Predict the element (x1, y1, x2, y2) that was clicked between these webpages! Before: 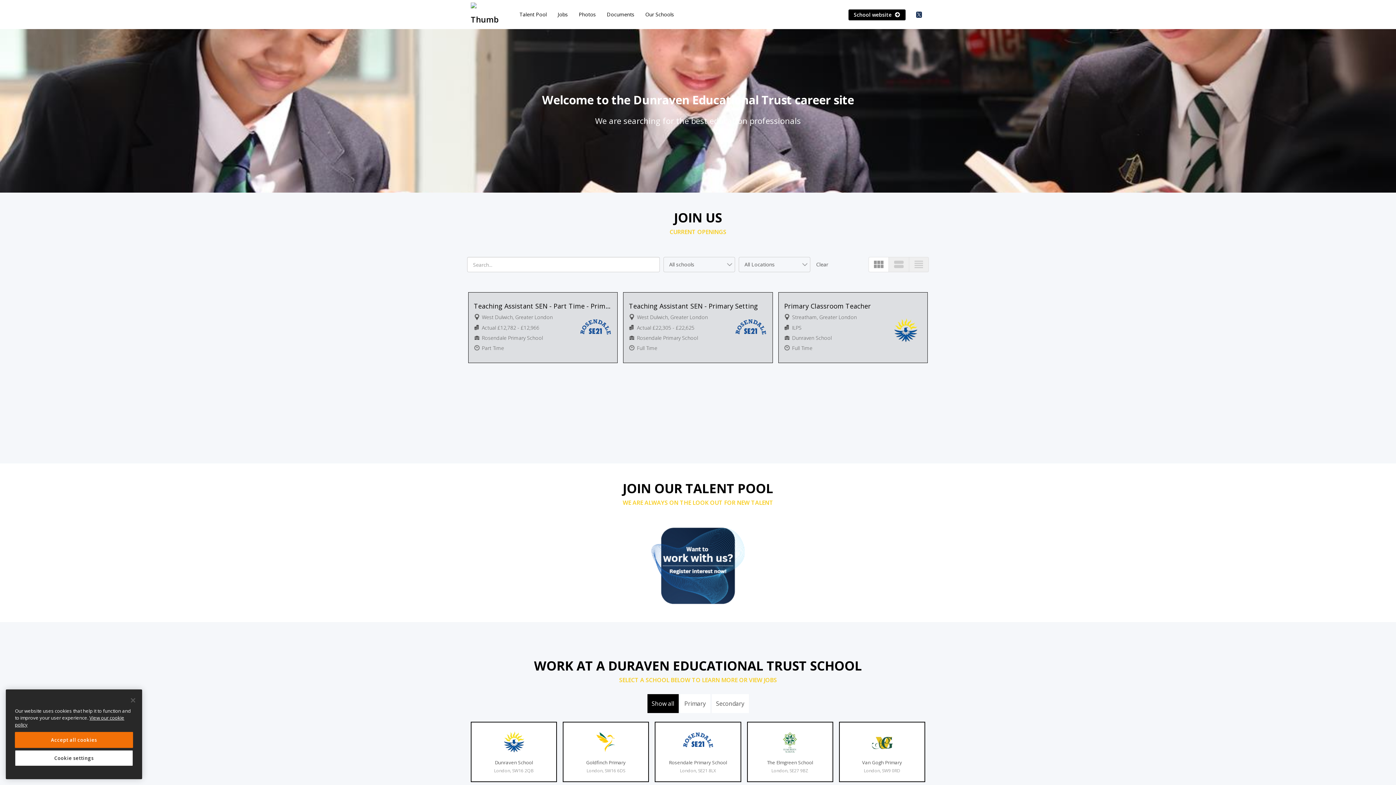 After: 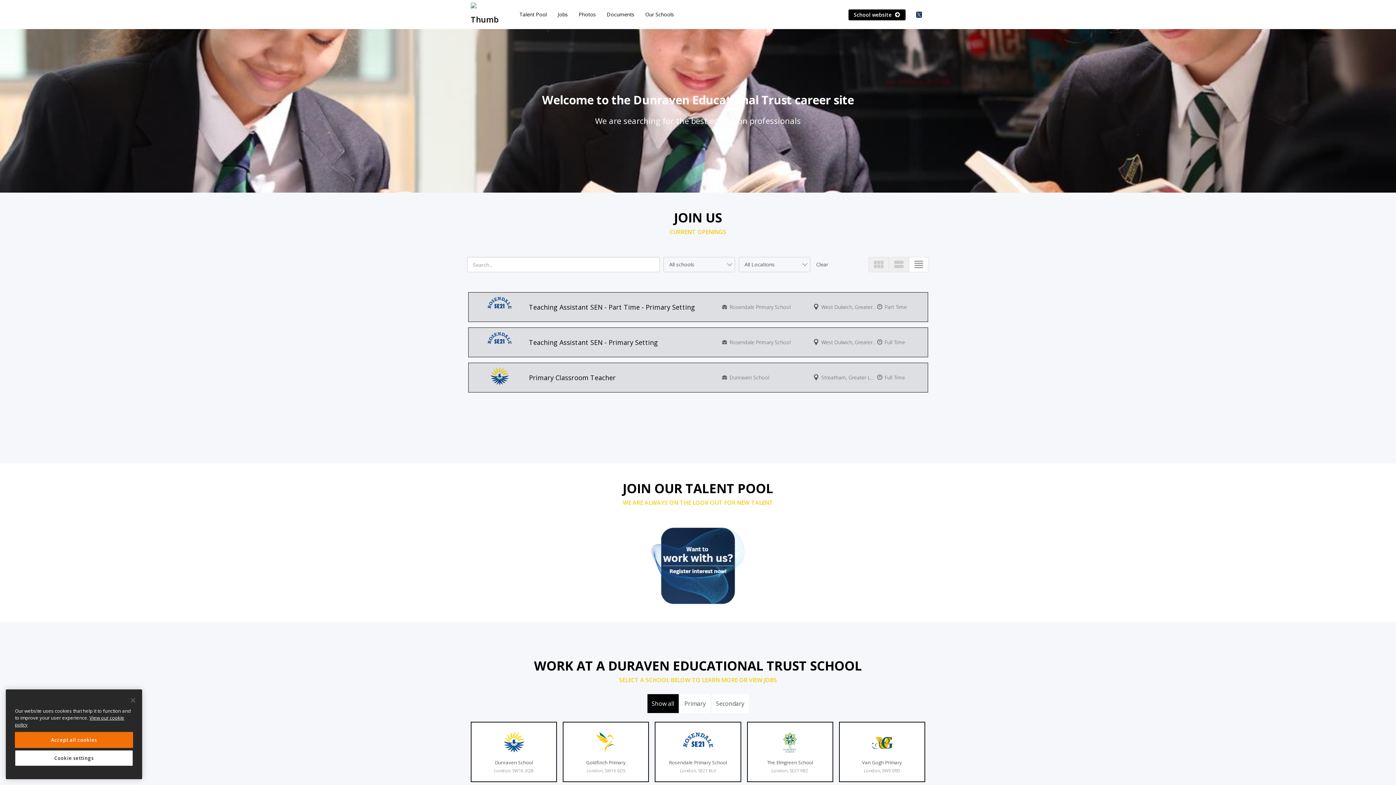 Action: bbox: (908, 257, 929, 272) label: view_headline